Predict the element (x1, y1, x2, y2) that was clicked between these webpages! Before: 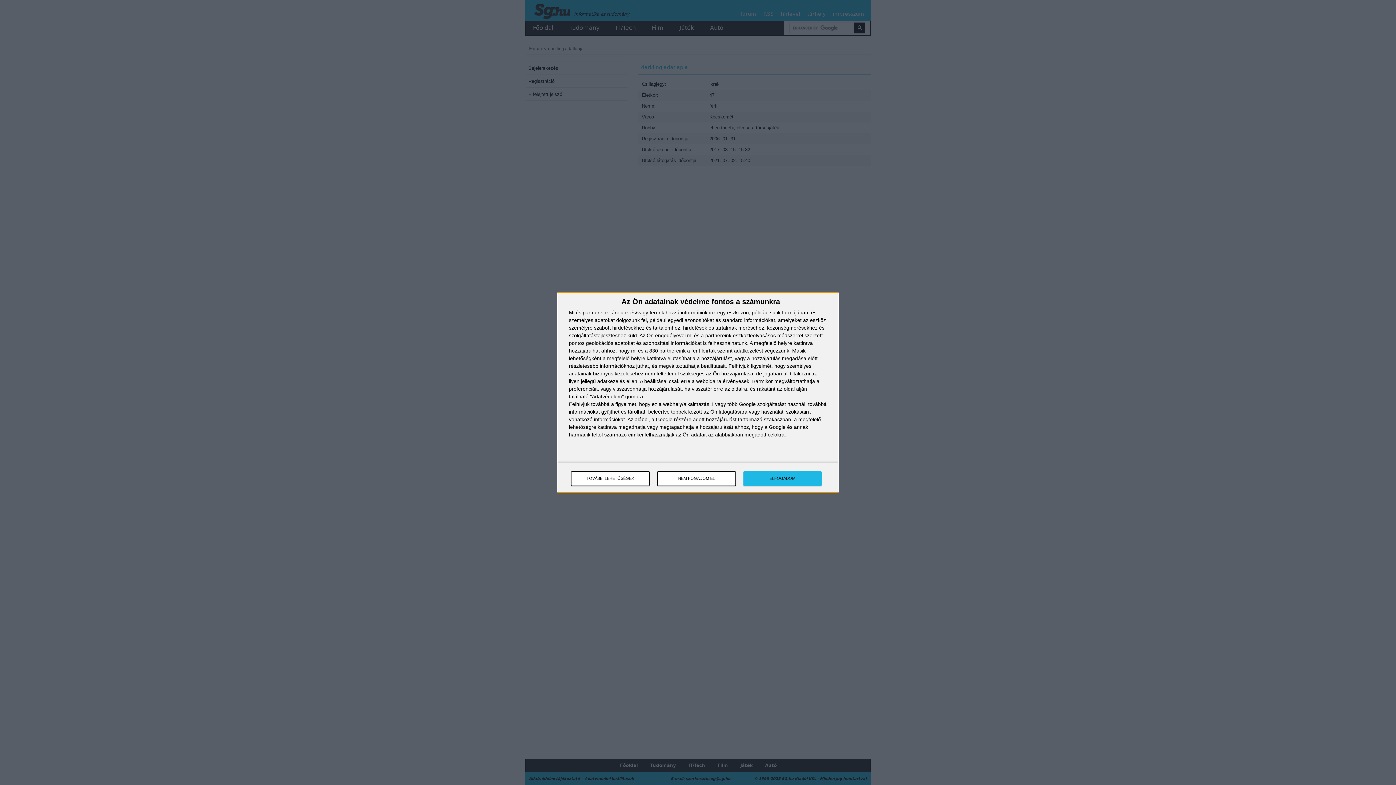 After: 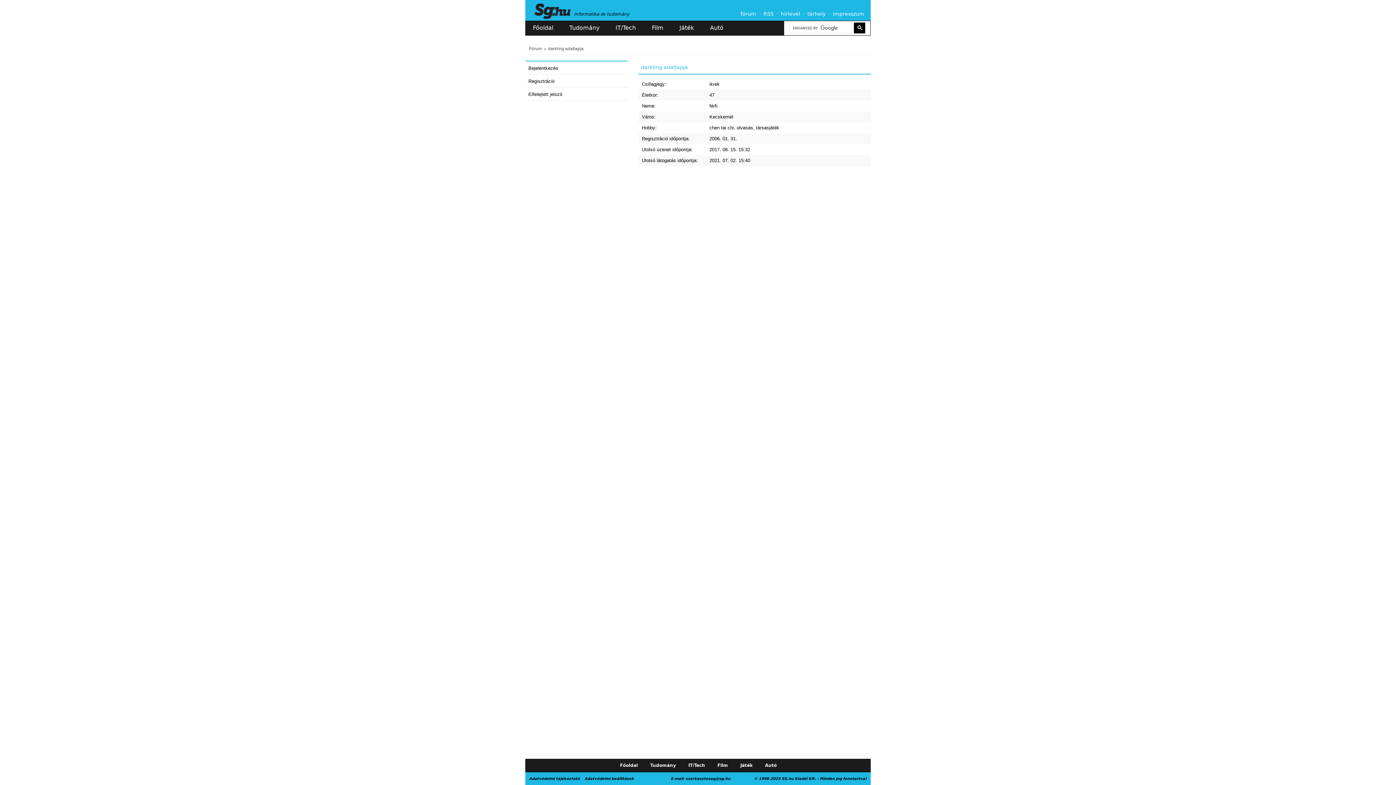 Action: bbox: (743, 471, 821, 486) label: ELFOGADOM